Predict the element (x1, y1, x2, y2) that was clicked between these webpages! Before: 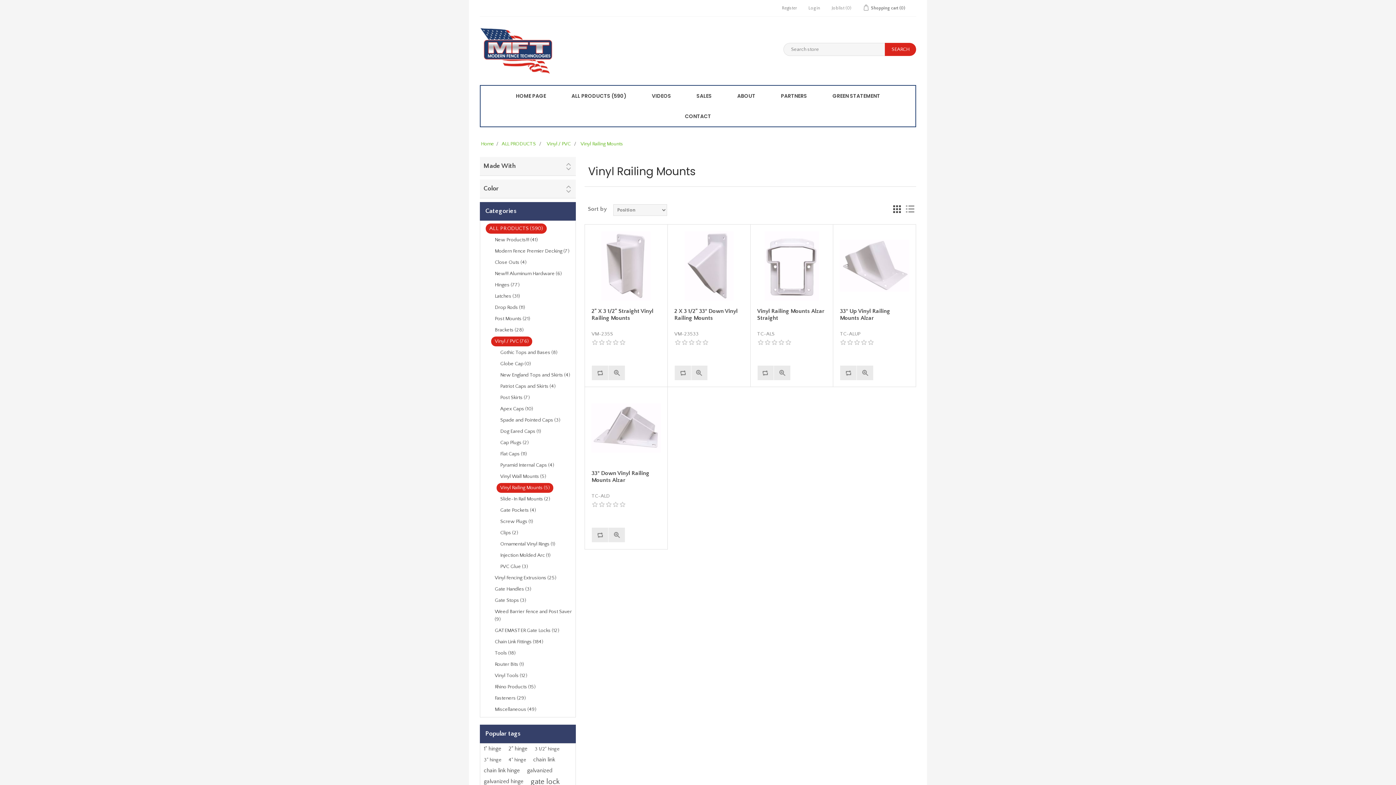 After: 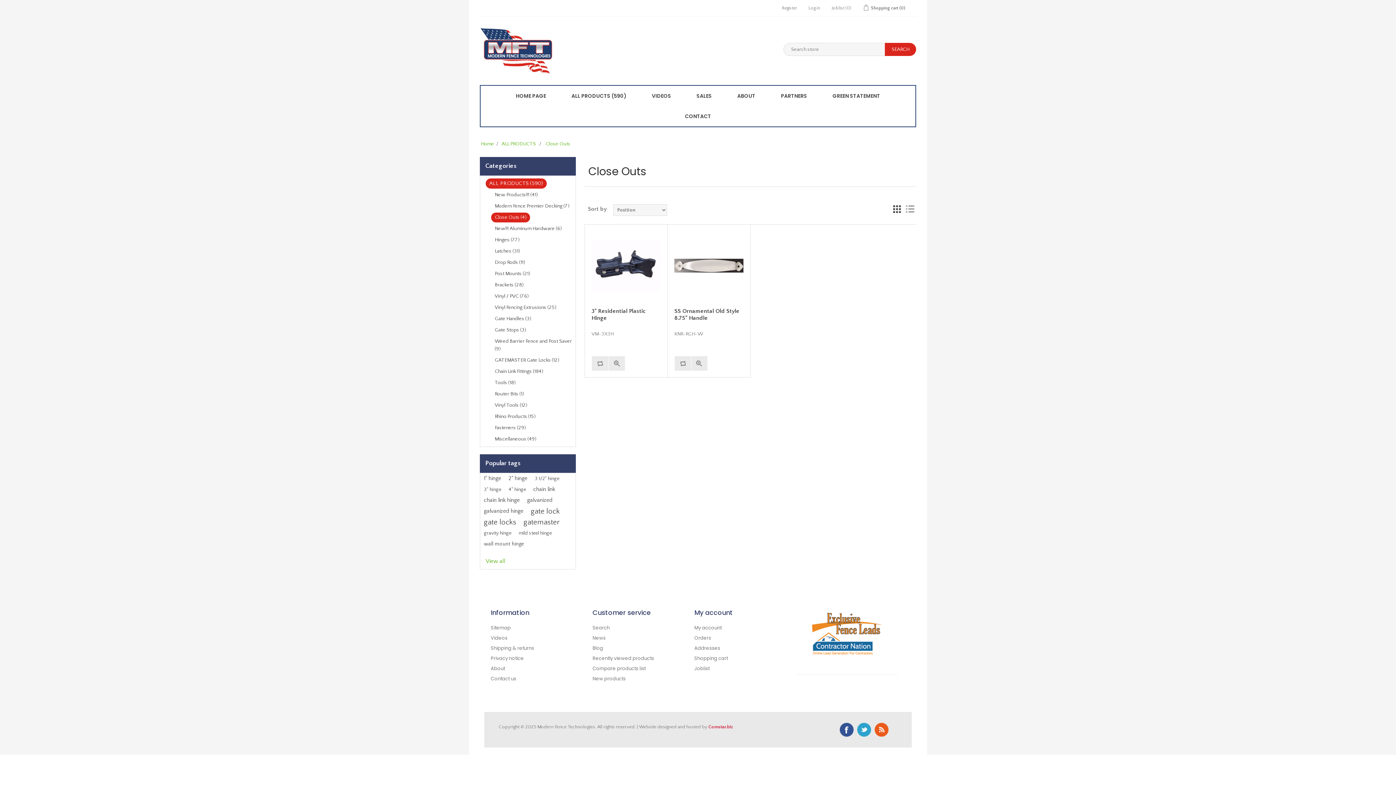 Action: label: Close Outs (4) bbox: (491, 257, 530, 267)